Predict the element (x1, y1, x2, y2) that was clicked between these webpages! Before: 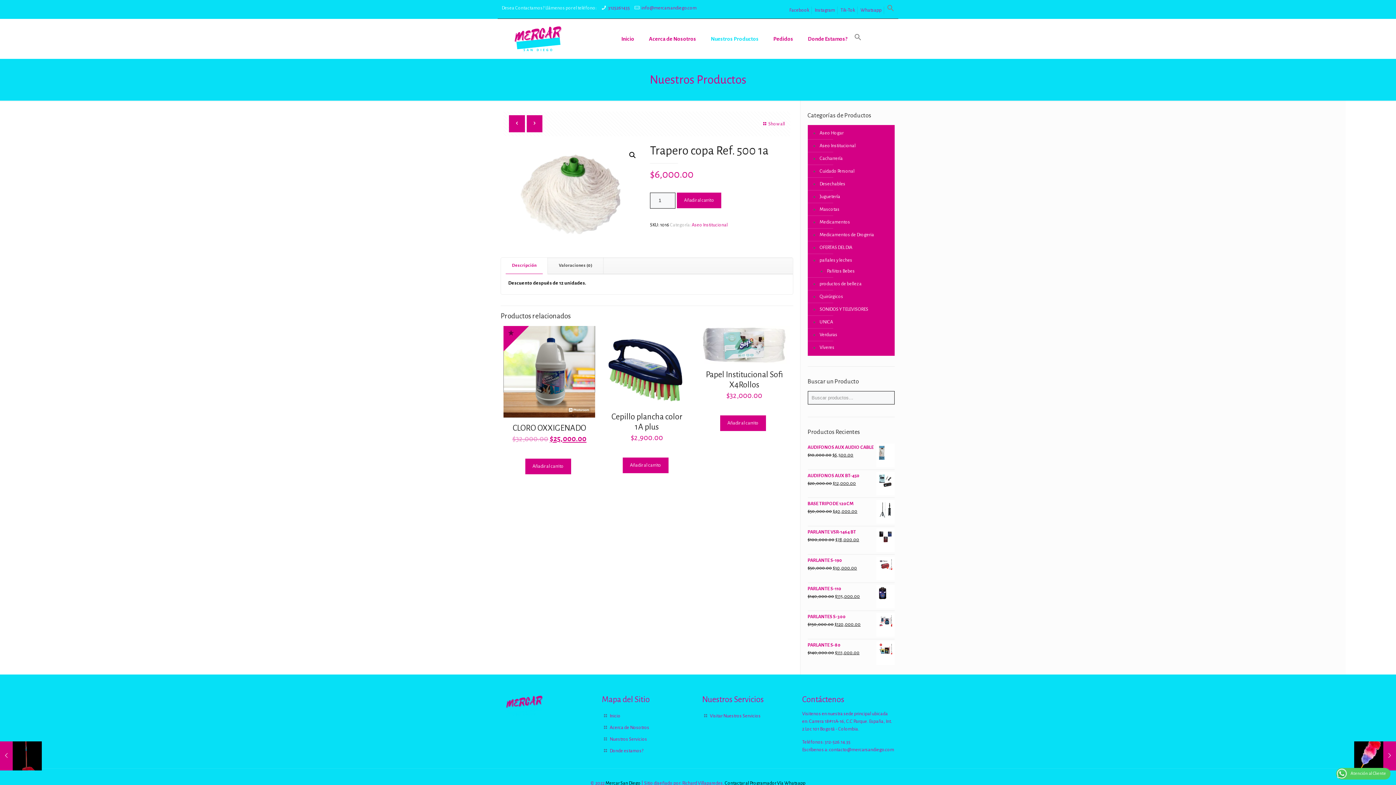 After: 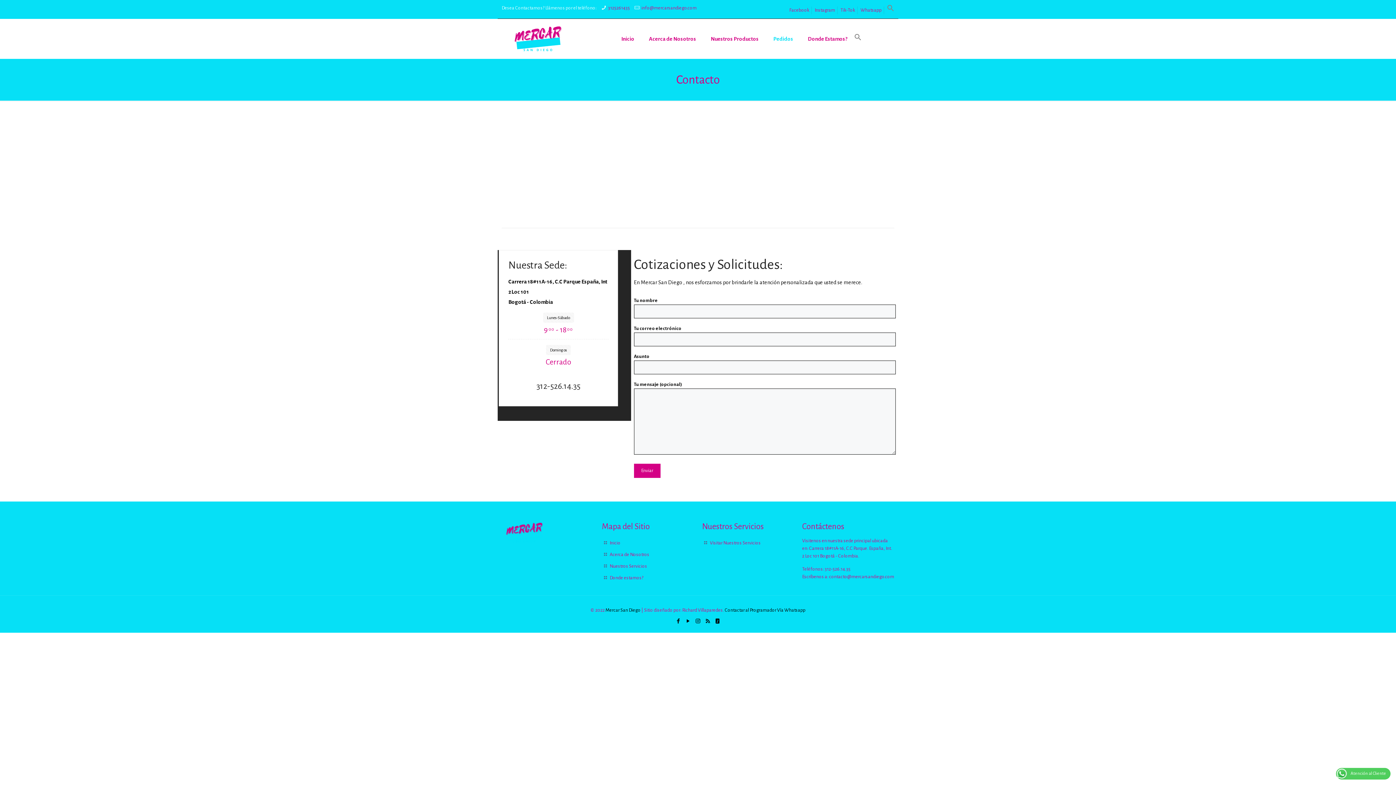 Action: label: Donde Estamos? bbox: (800, 18, 854, 58)